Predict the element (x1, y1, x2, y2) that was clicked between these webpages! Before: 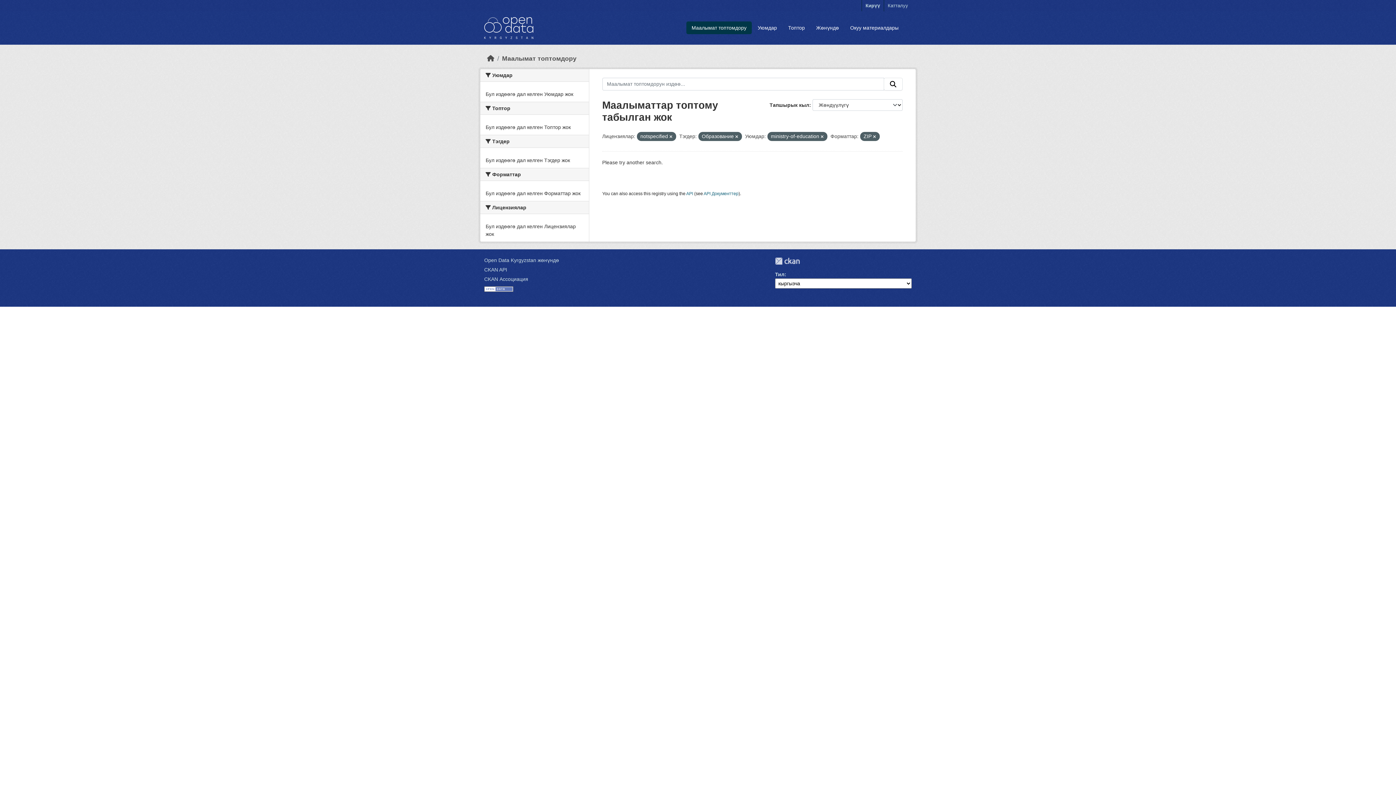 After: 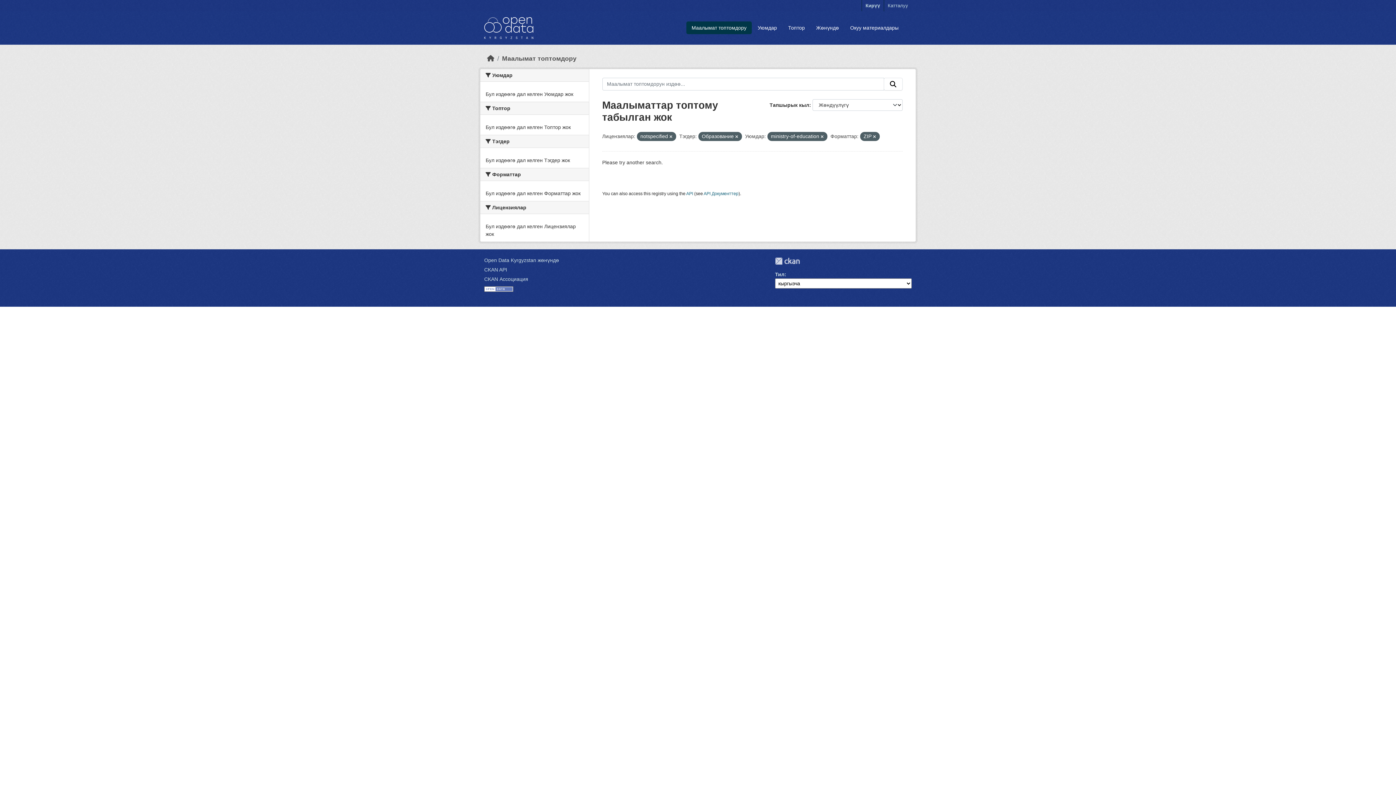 Action: bbox: (884, 77, 902, 90) label: Submit